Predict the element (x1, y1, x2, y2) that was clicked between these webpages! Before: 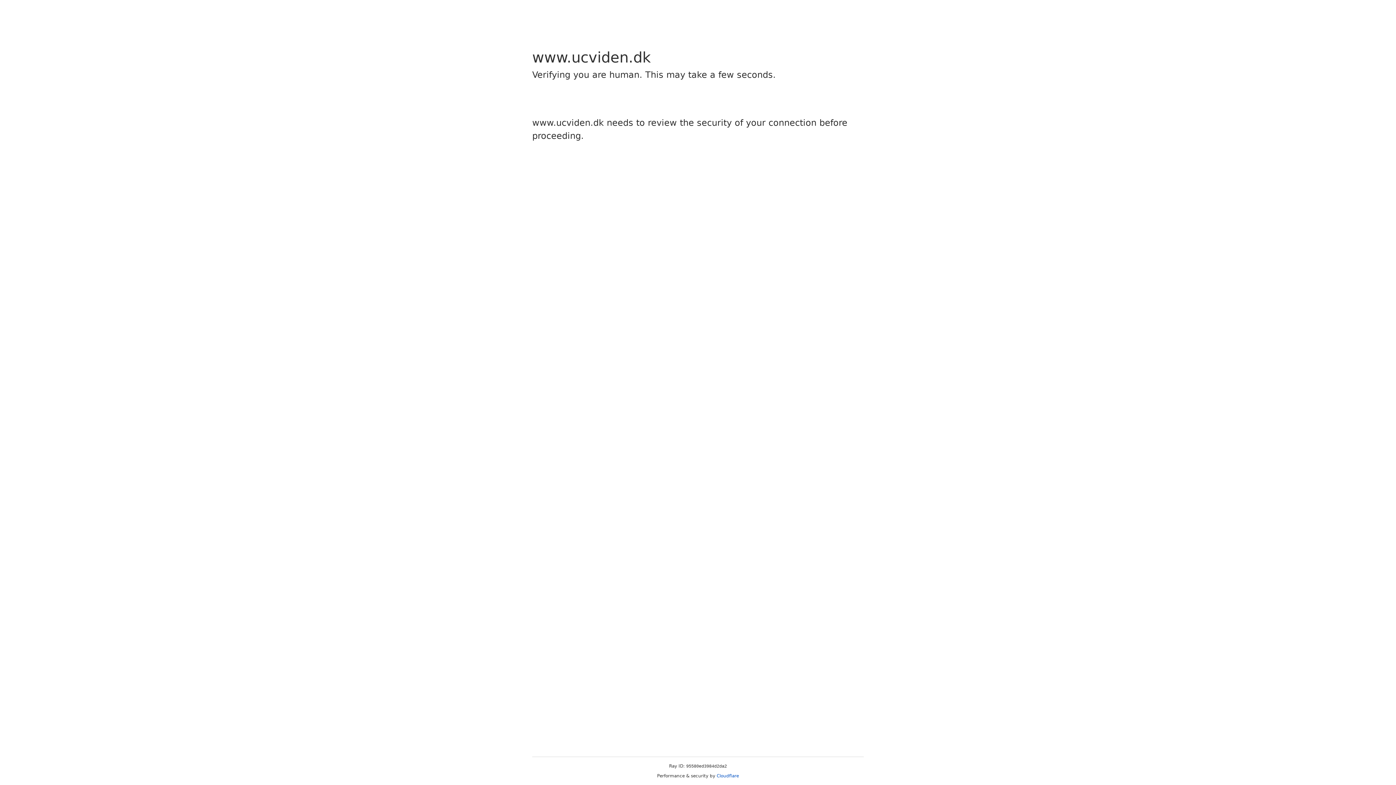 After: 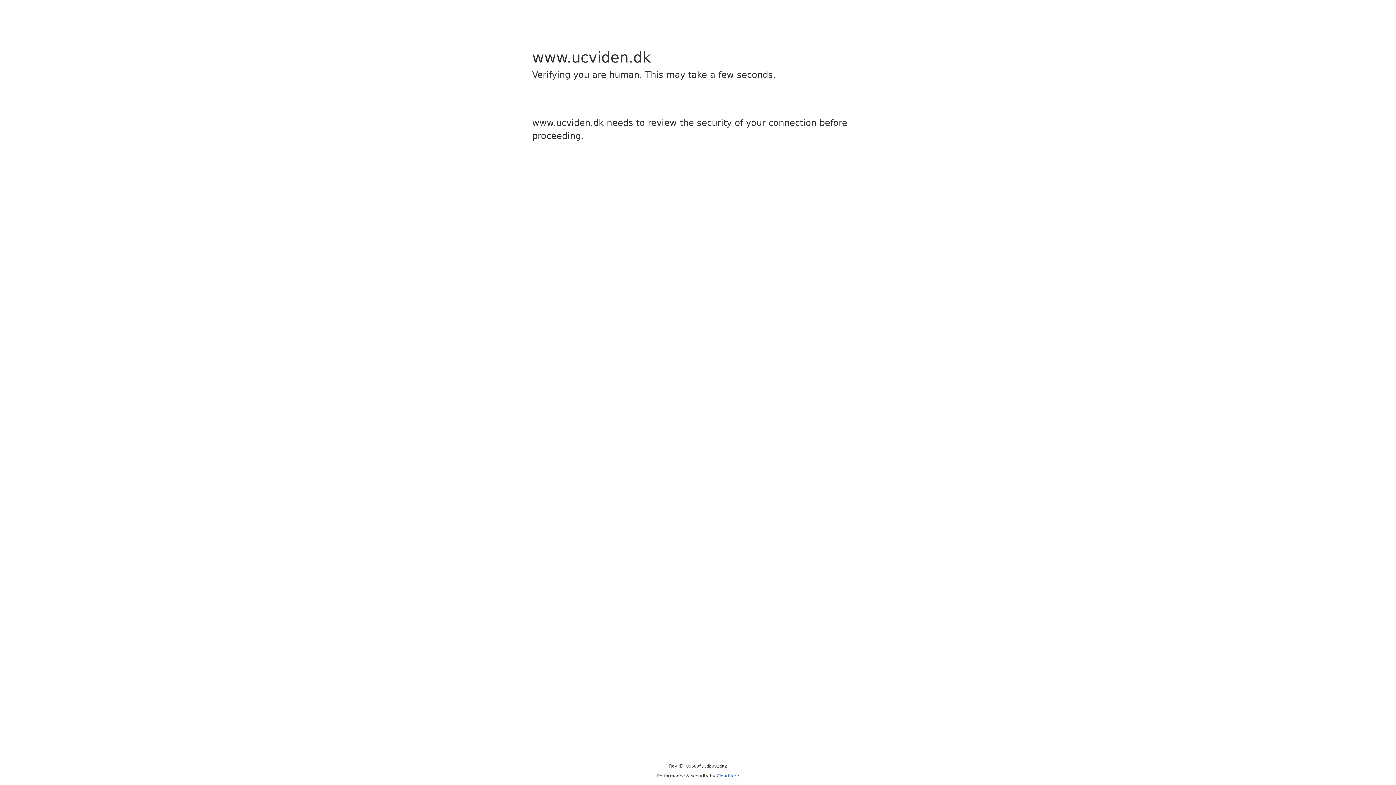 Action: label: Cloudflare bbox: (716, 773, 739, 778)